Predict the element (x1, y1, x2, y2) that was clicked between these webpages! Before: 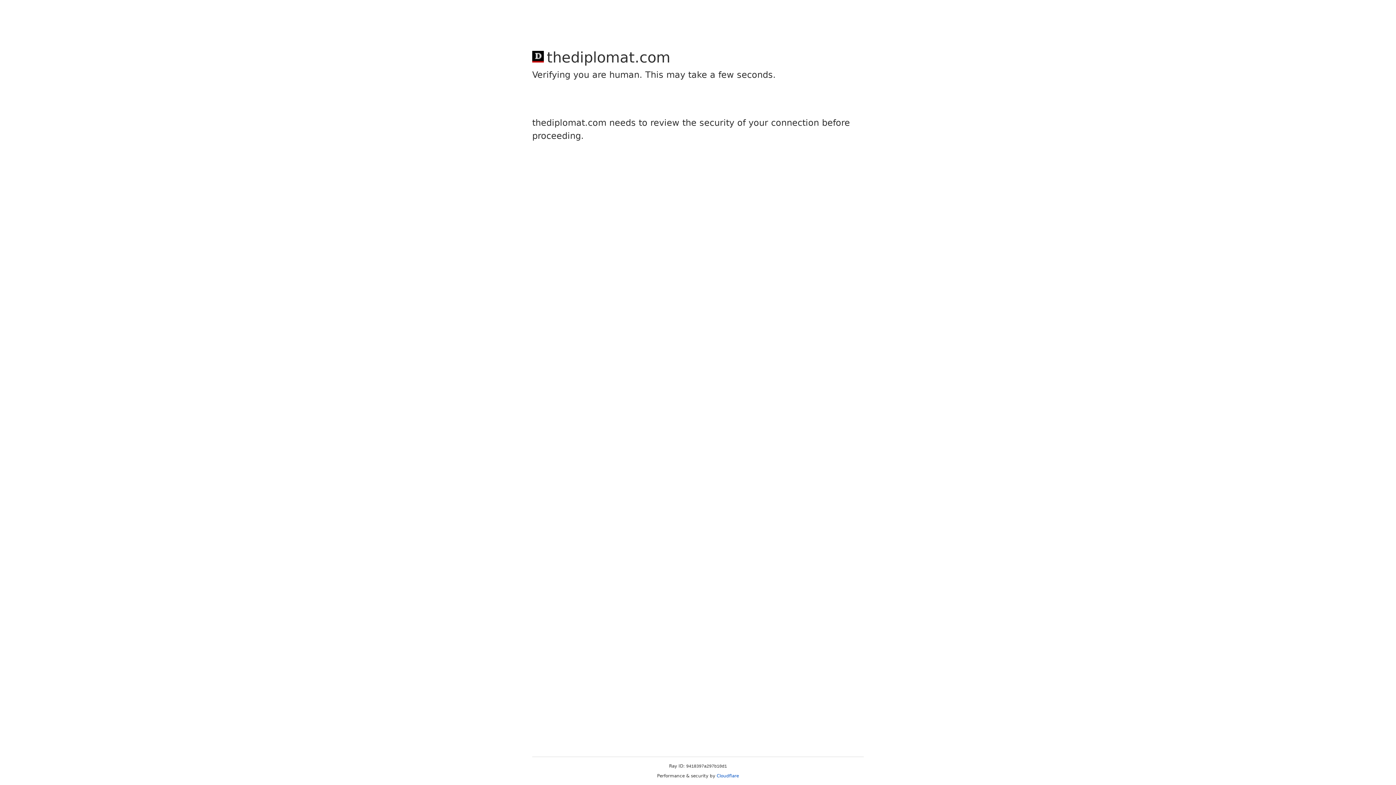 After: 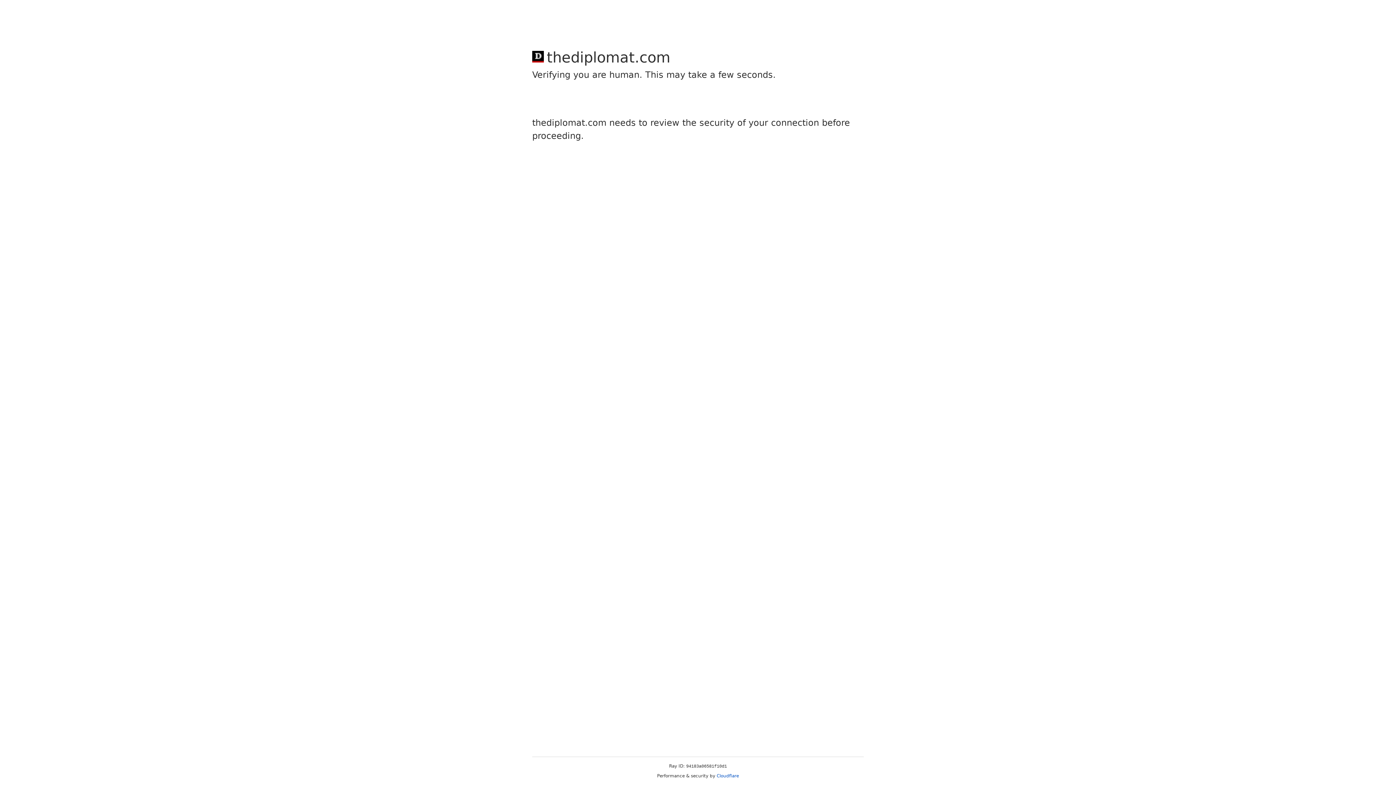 Action: bbox: (716, 773, 739, 778) label: Cloudflare